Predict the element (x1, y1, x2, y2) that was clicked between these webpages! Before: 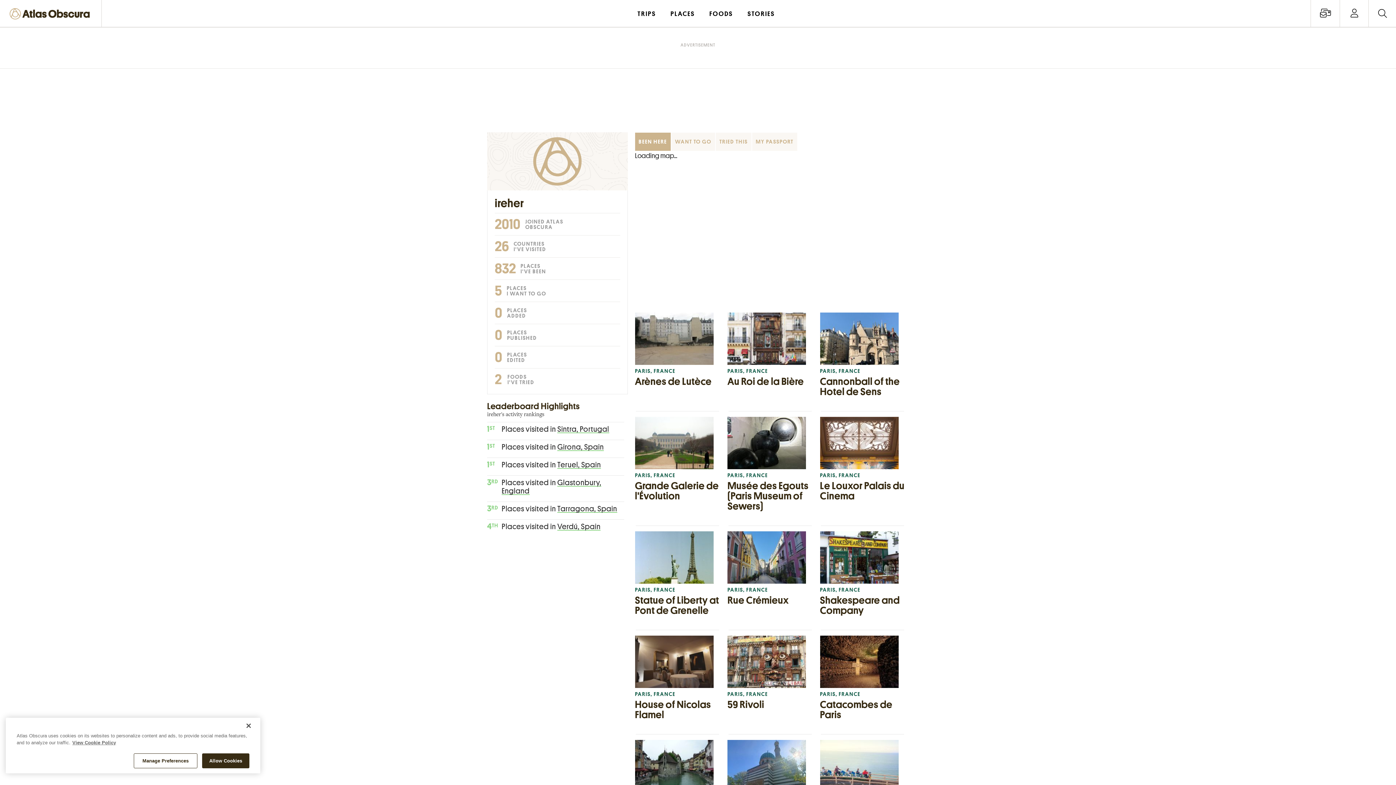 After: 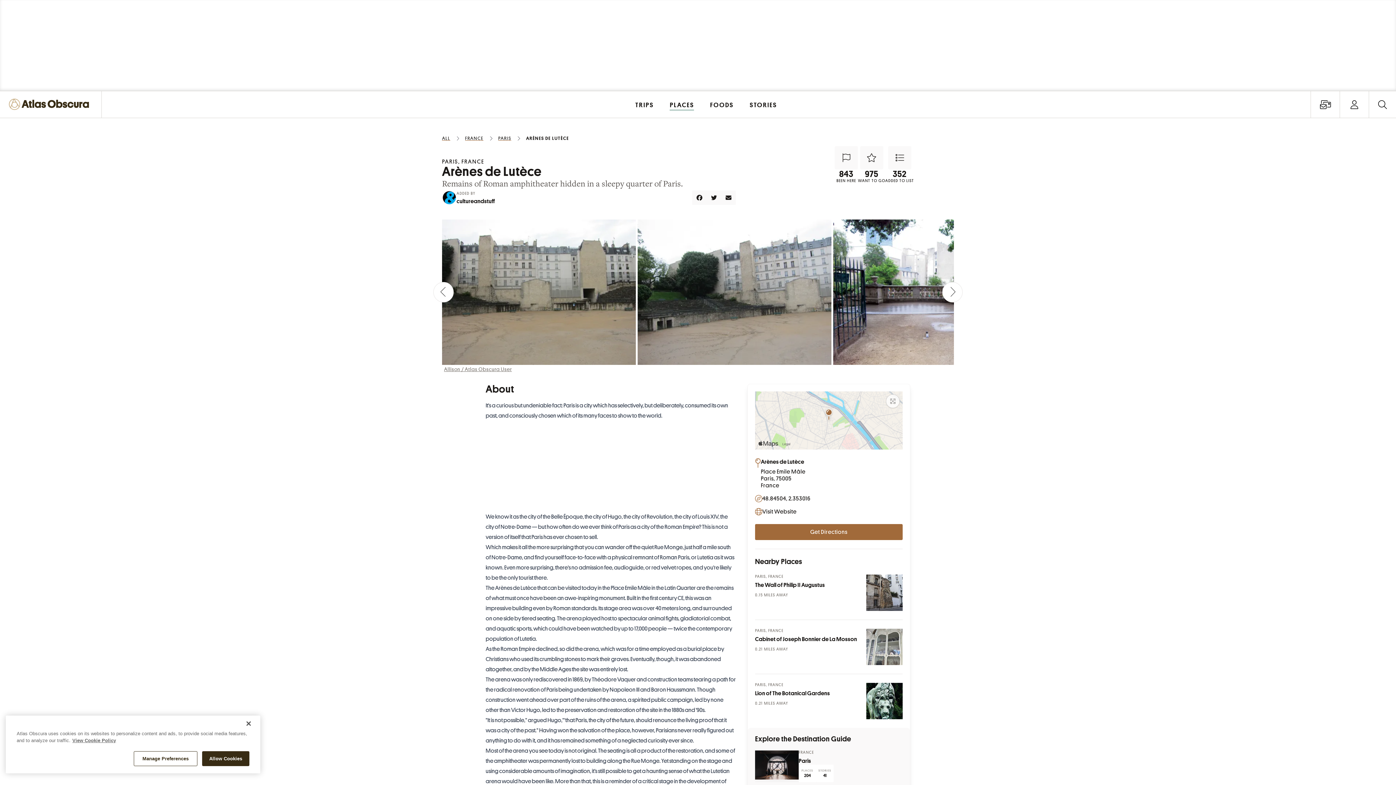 Action: bbox: (635, 312, 720, 386) label: PARIS, FRANCE
Arènes de Lutèce